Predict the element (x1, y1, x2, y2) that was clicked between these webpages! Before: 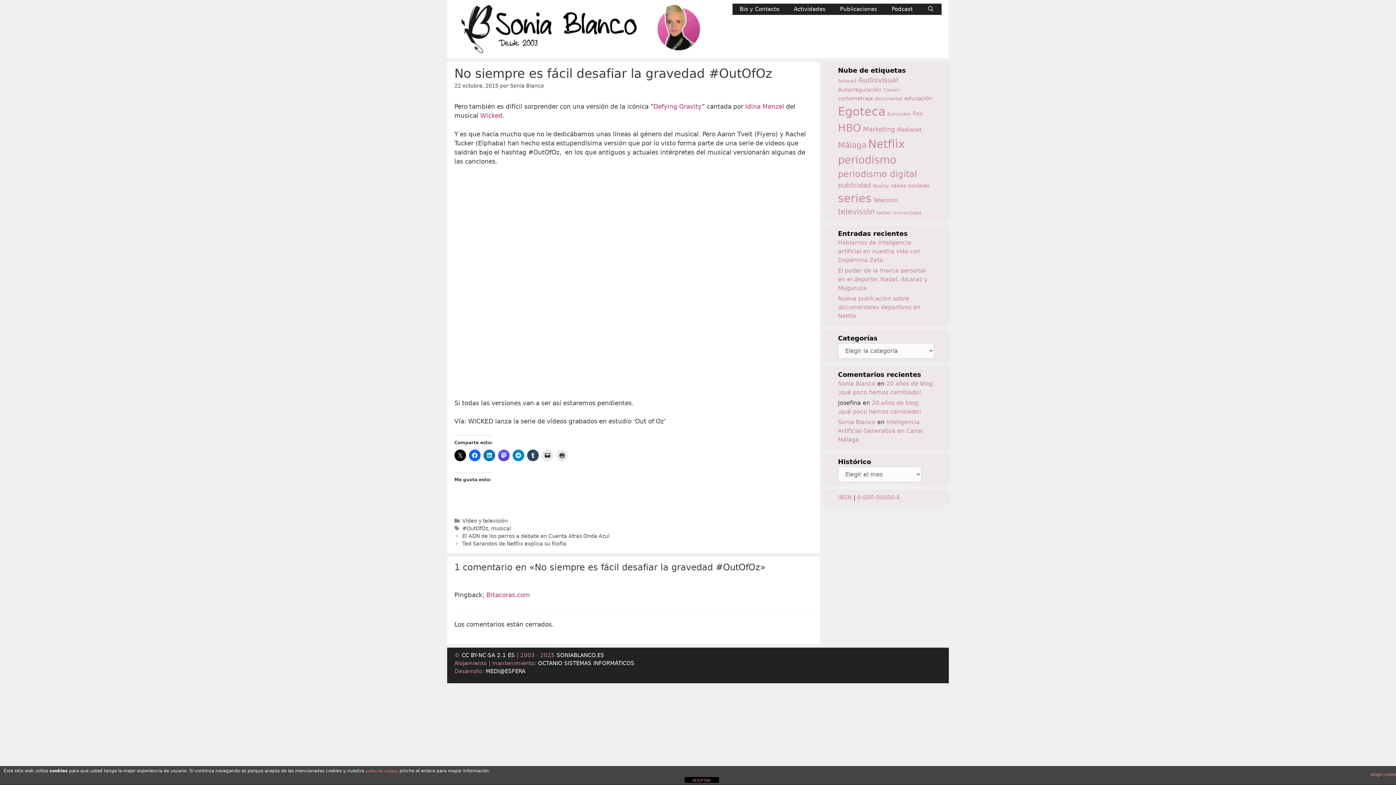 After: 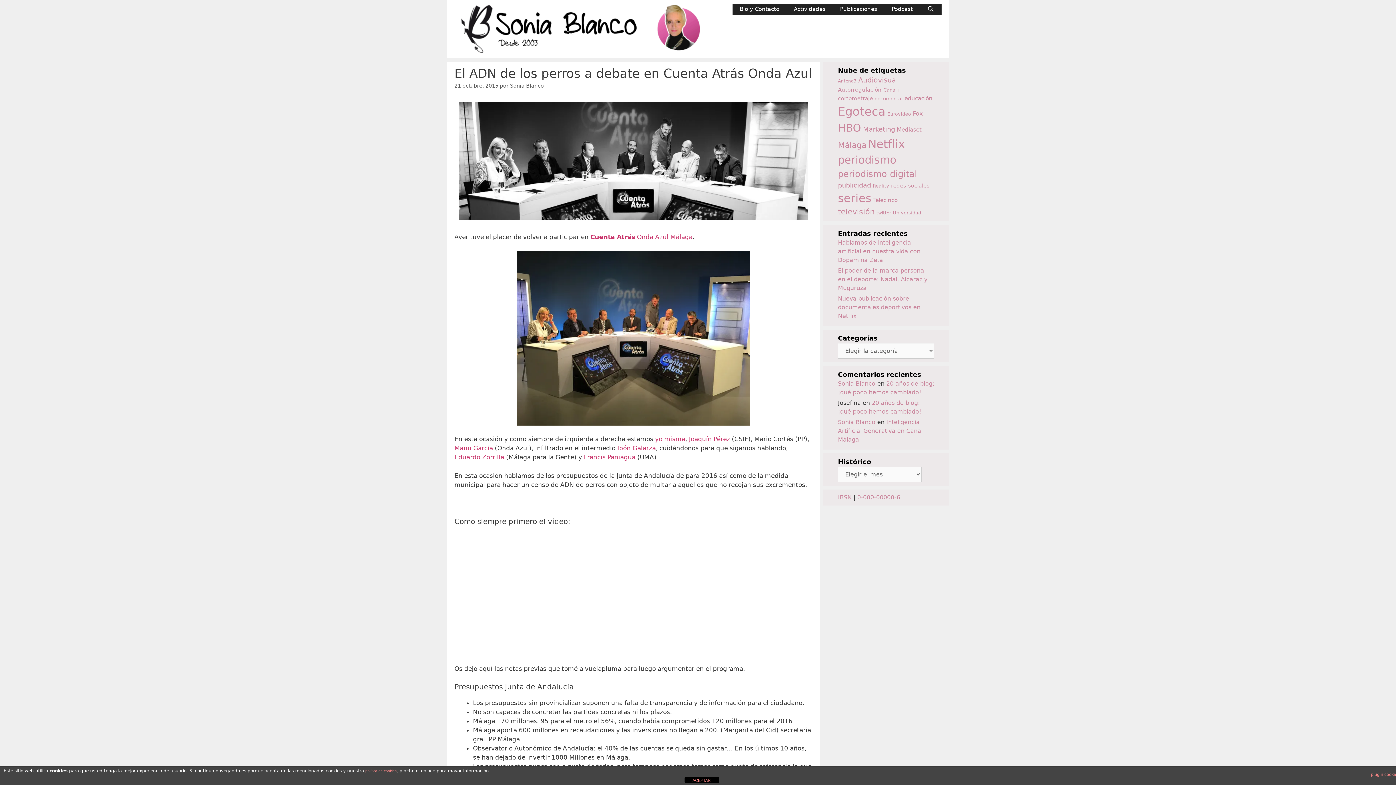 Action: bbox: (462, 533, 609, 539) label: El ADN de los perros a debate en Cuenta Atrás Onda Azul